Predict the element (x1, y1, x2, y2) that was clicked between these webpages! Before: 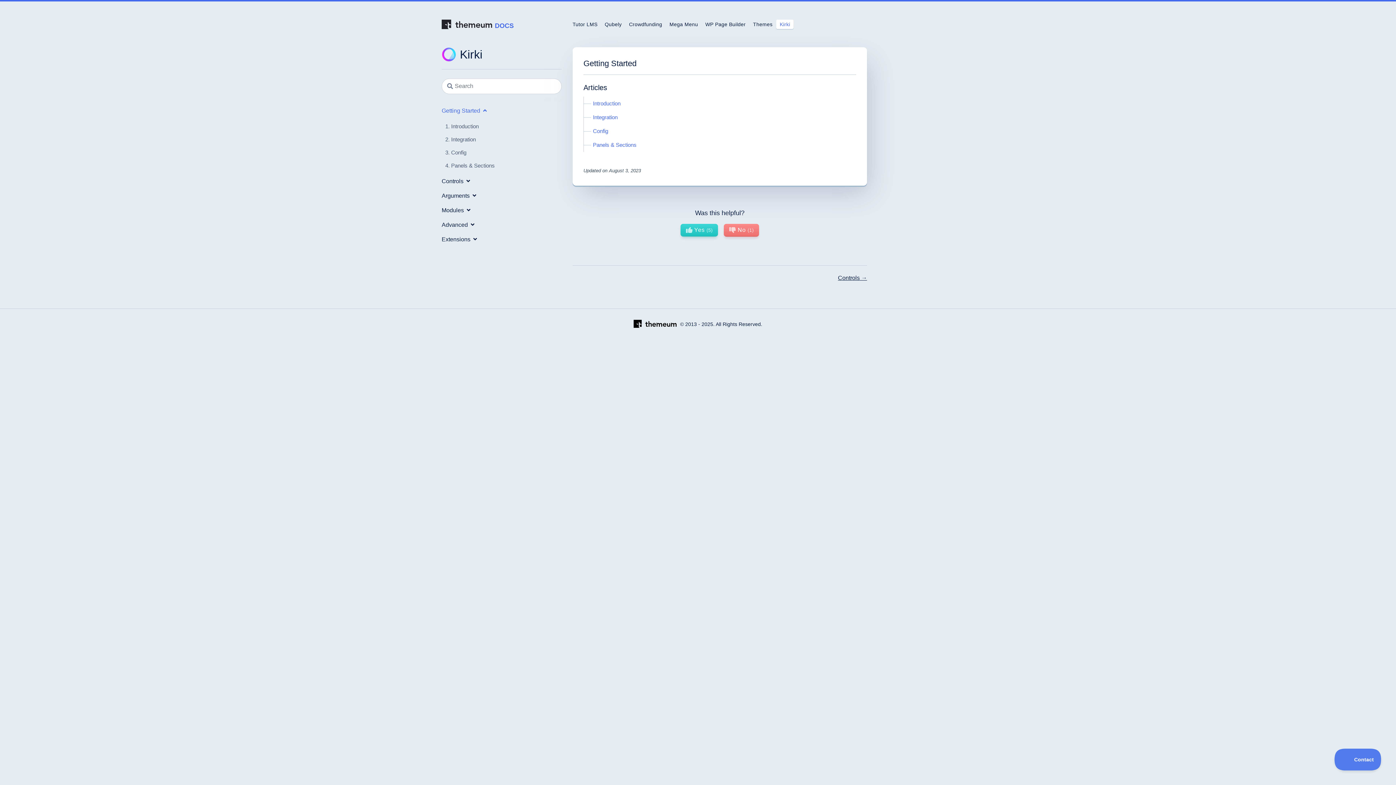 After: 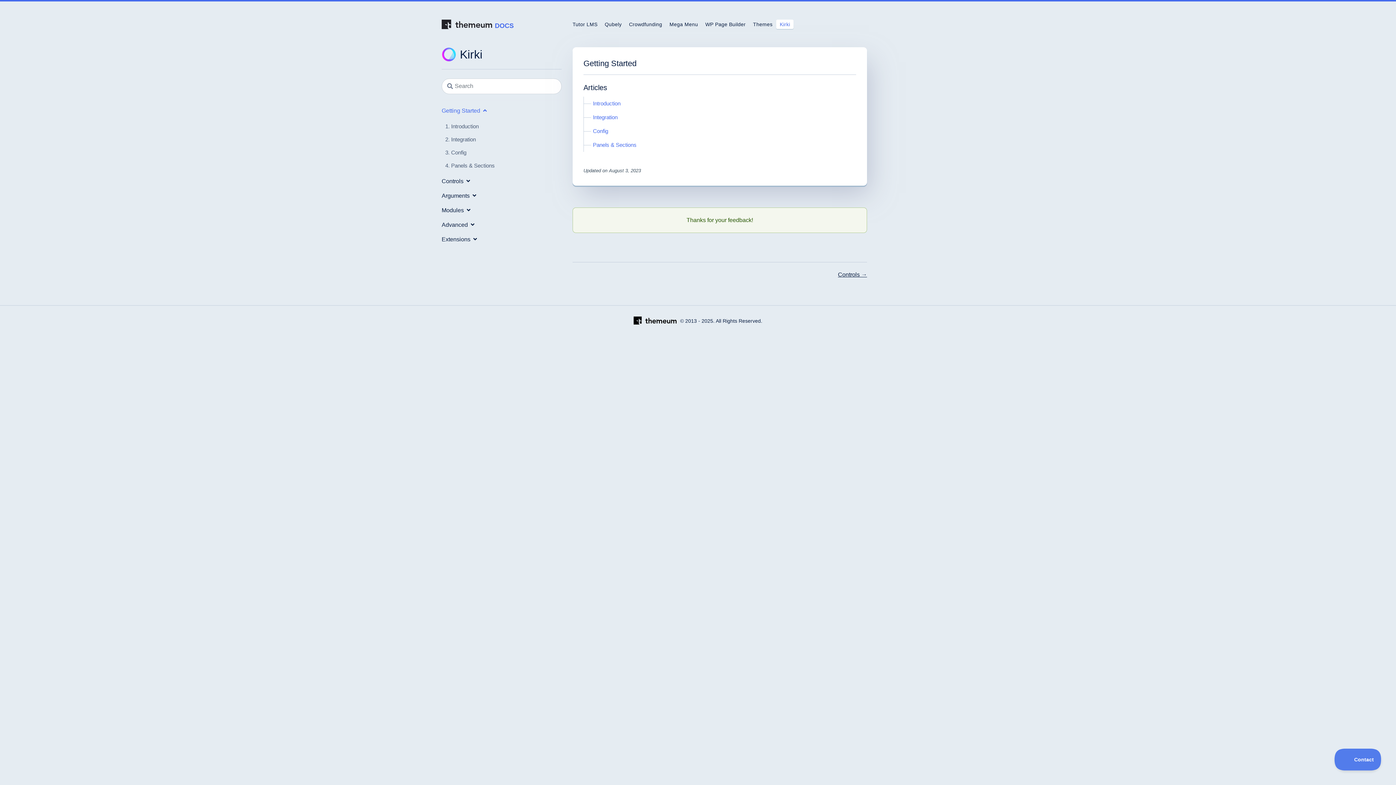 Action: bbox: (724, 224, 759, 236) label: No
1